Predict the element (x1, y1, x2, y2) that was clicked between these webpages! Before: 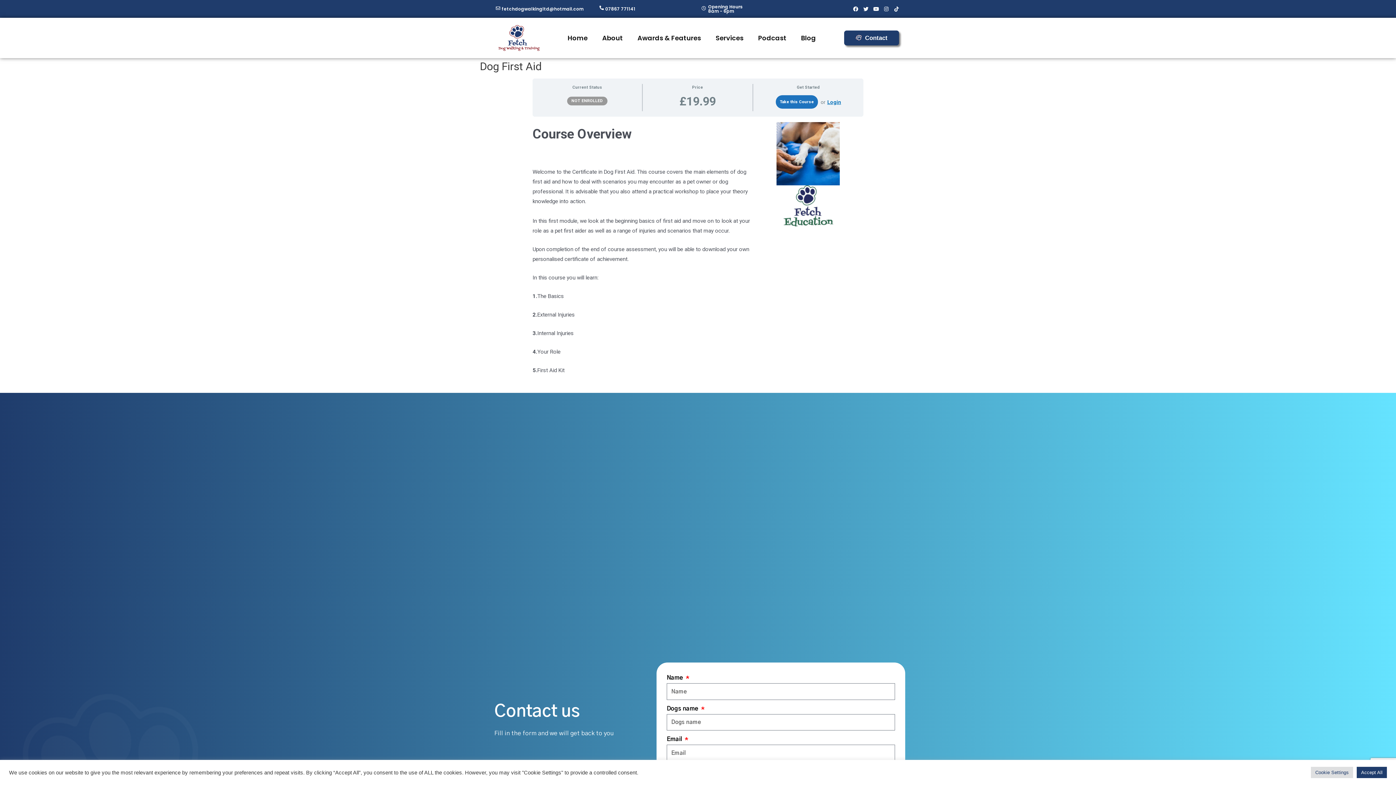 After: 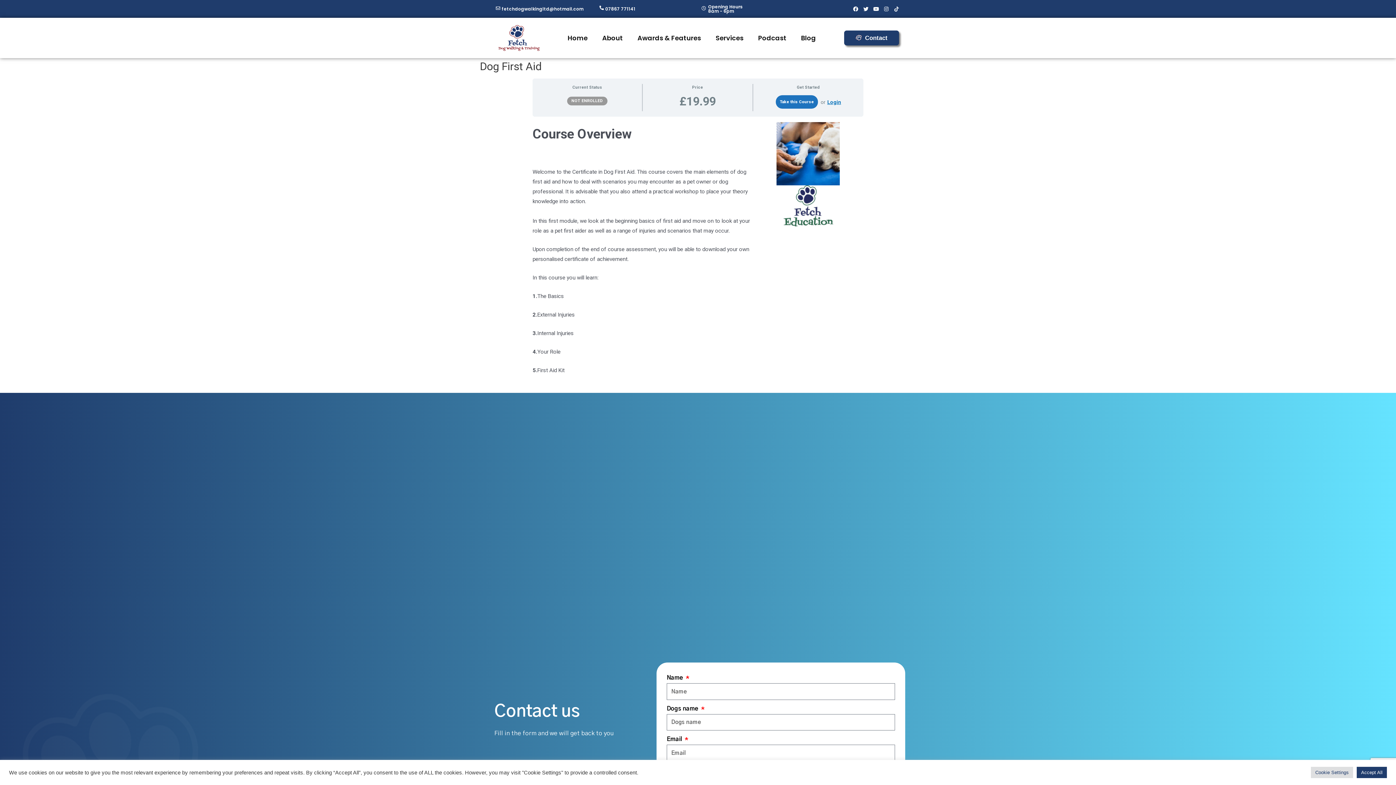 Action: bbox: (891, 3, 901, 14) label: Tiktok